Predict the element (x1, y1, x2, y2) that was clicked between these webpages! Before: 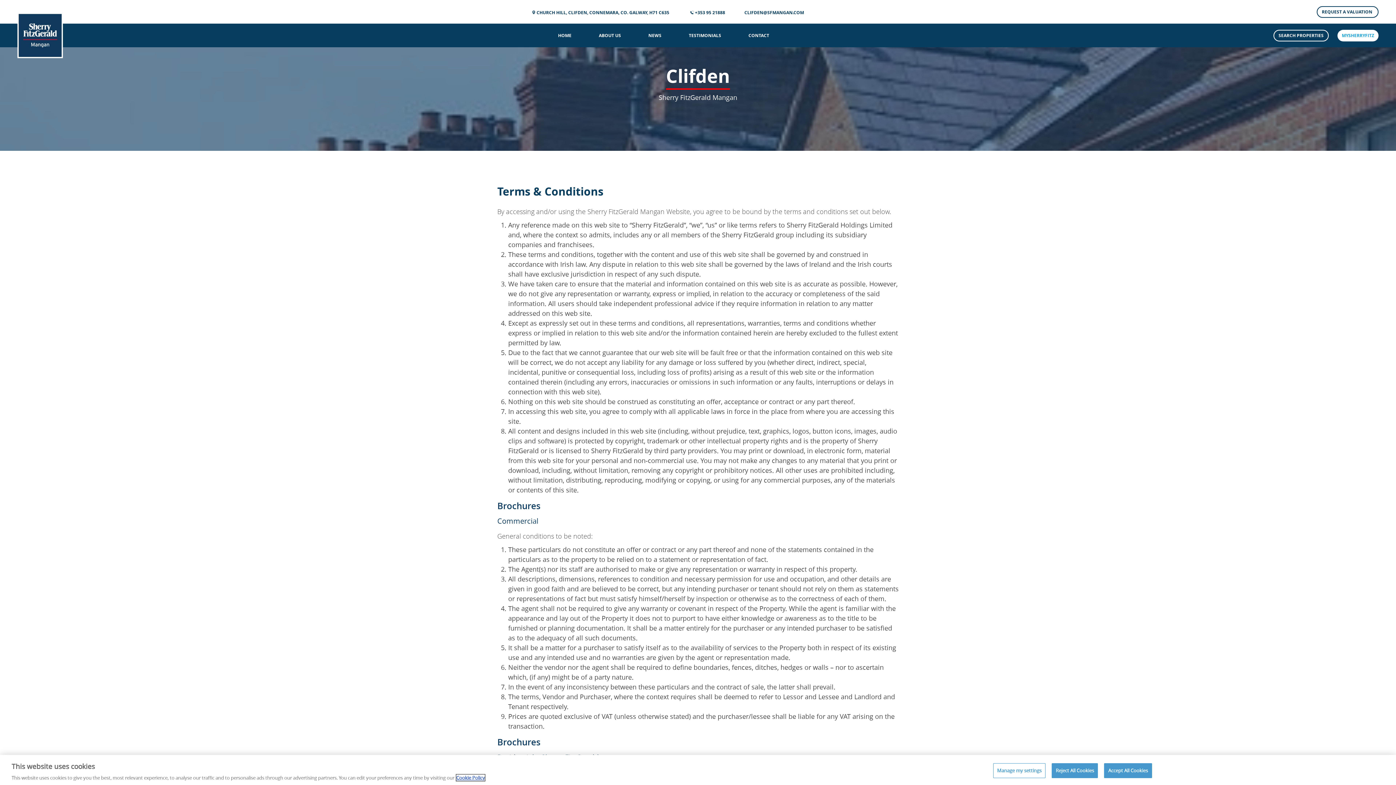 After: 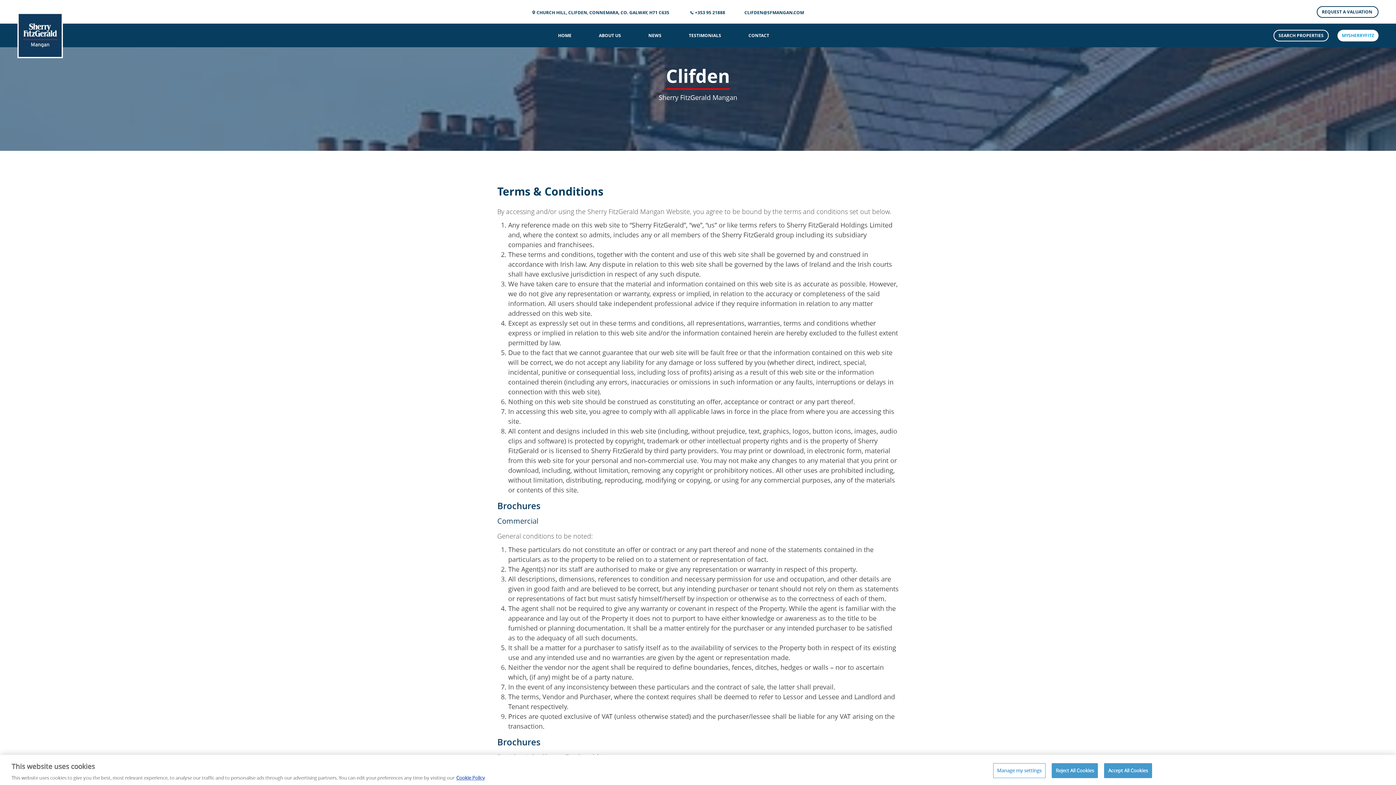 Action: label:  CHURCH HILL, CLIFDEN, CONNEMARA, CO. GALWAY, H71 C635 bbox: (521, 9, 678, 15)